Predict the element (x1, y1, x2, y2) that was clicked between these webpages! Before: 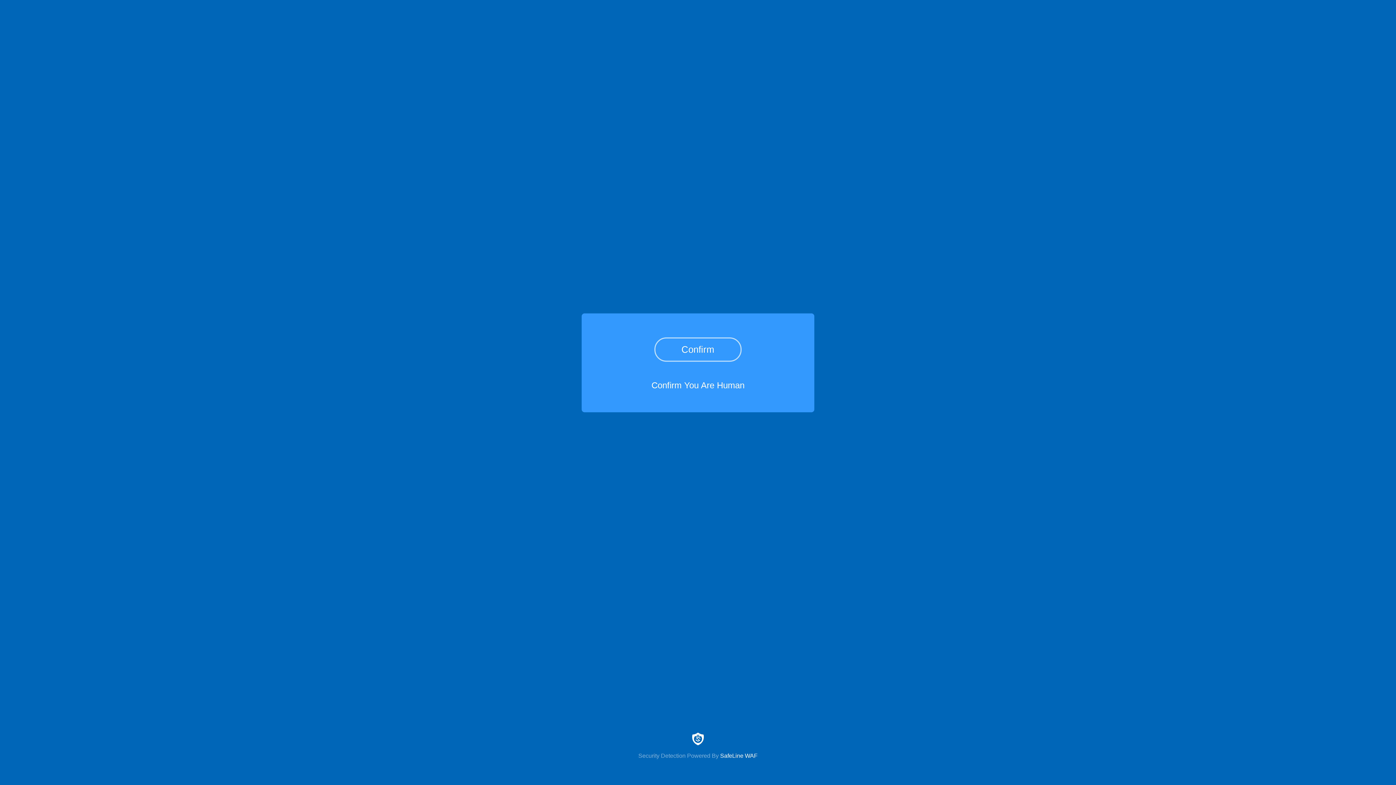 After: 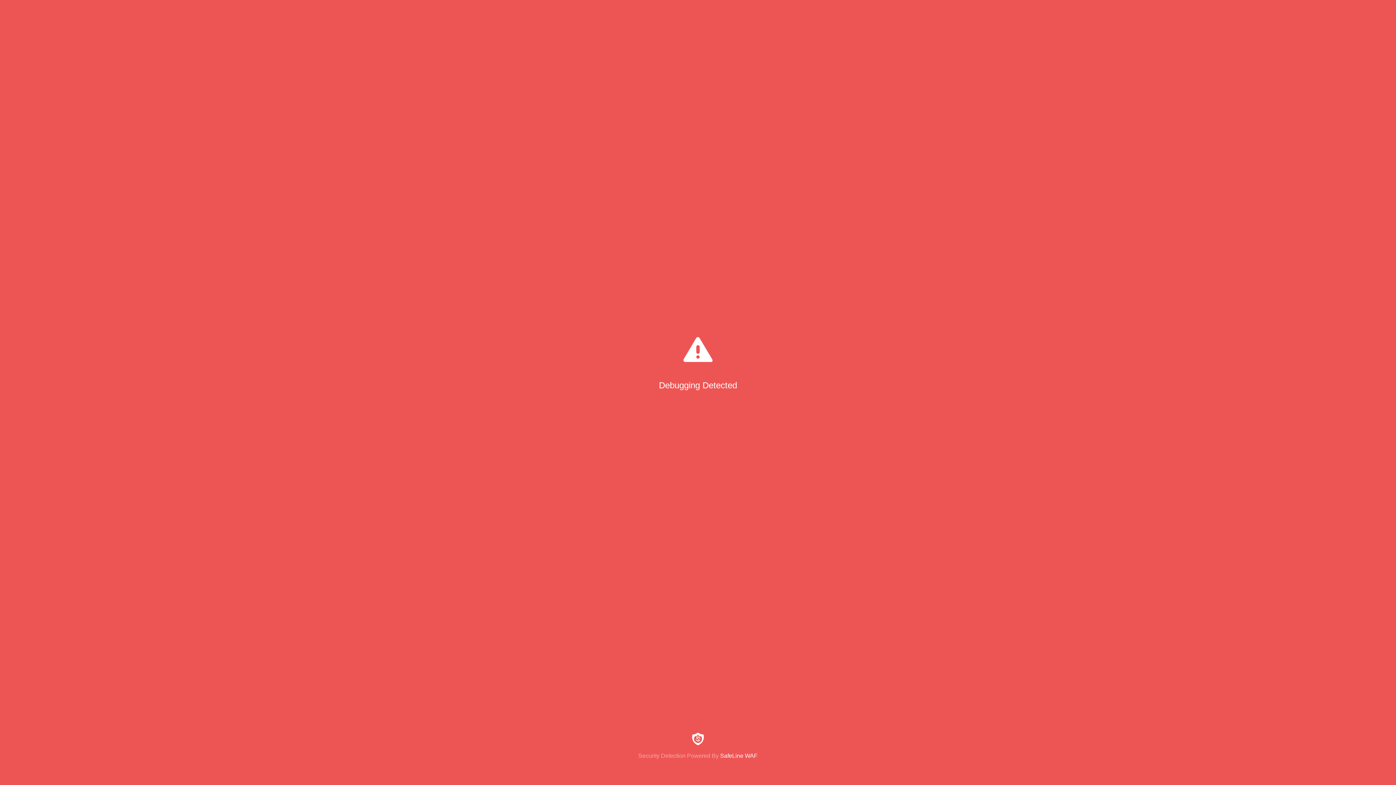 Action: bbox: (654, 337, 741, 361) label: Confirm